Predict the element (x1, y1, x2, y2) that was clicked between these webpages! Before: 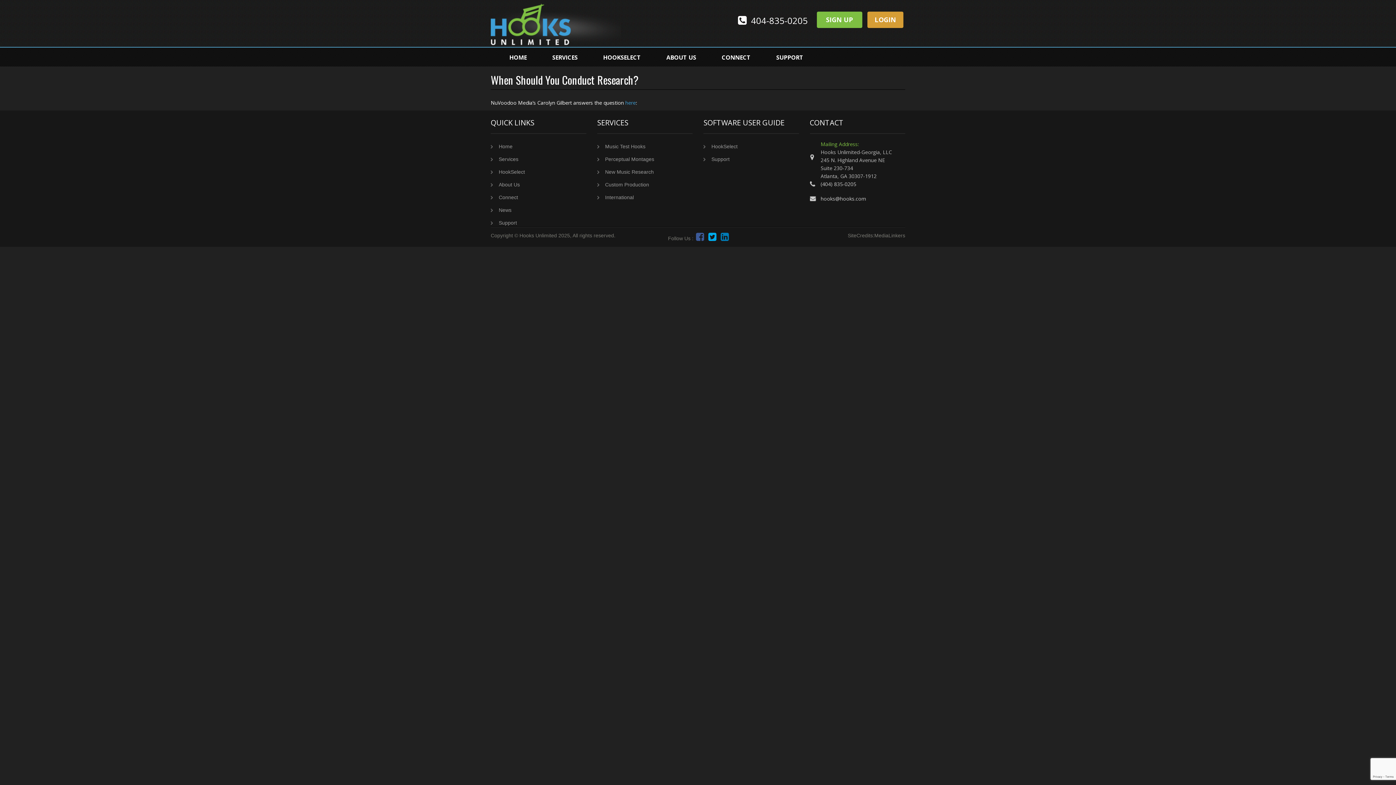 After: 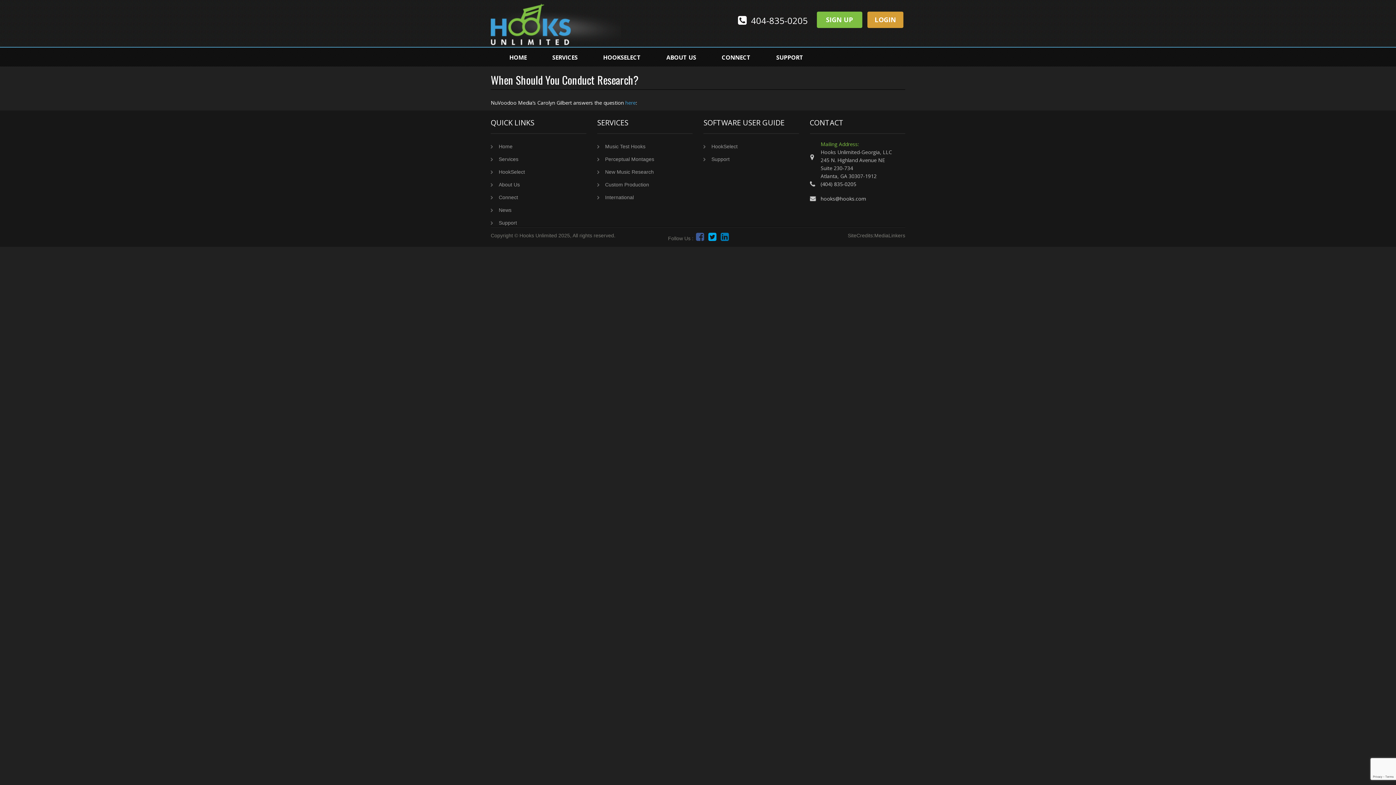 Action: bbox: (820, 180, 856, 187) label: (404) 835-0205